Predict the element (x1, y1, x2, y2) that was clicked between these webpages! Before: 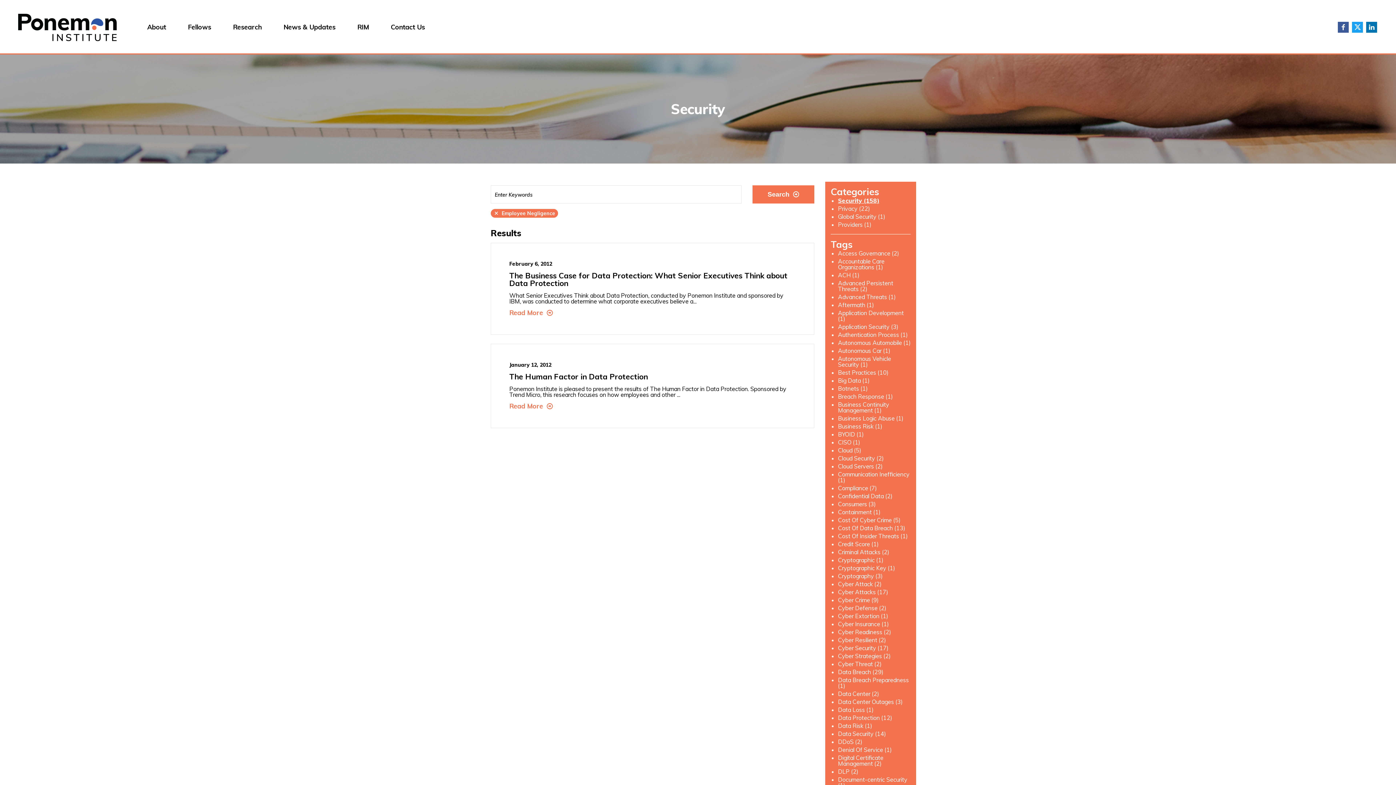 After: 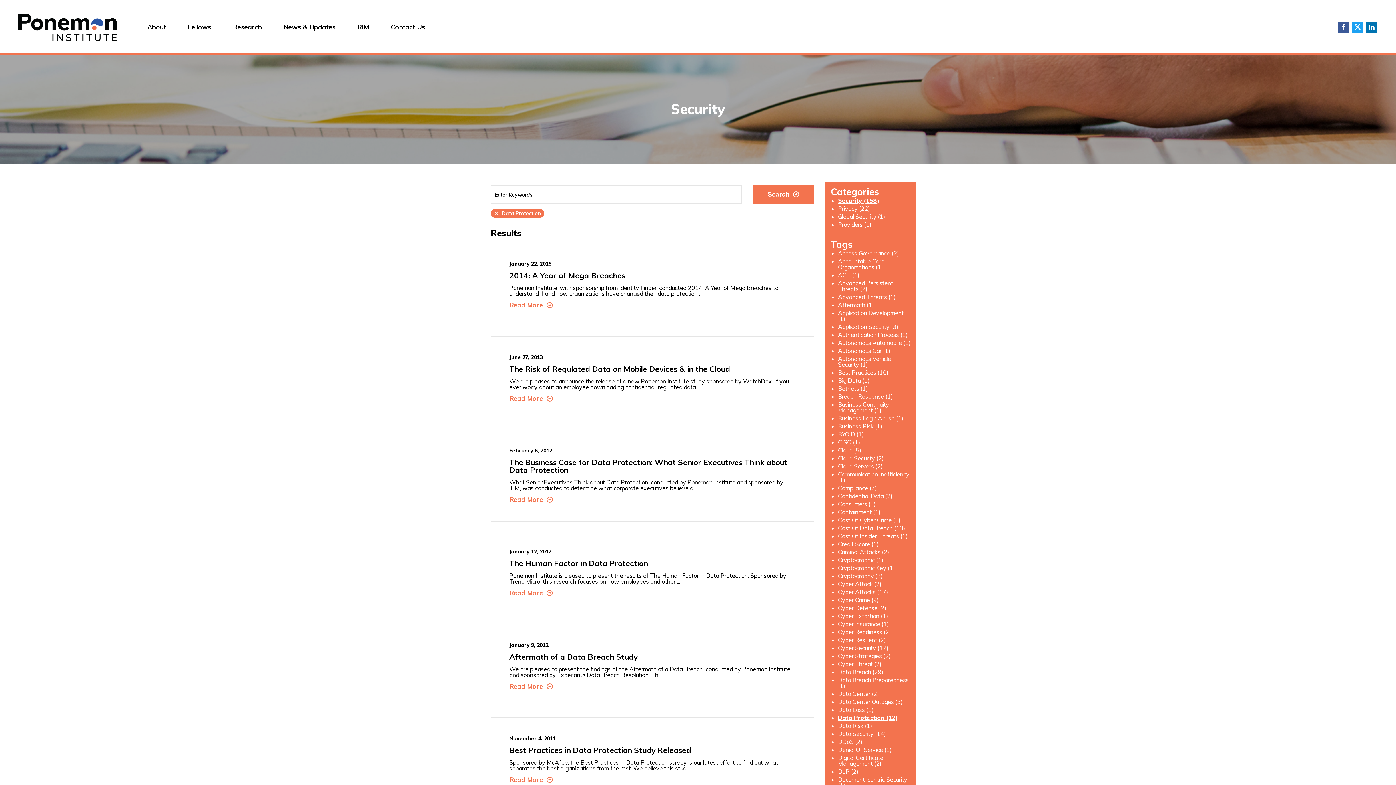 Action: bbox: (838, 714, 892, 721) label: Data Protection (12)